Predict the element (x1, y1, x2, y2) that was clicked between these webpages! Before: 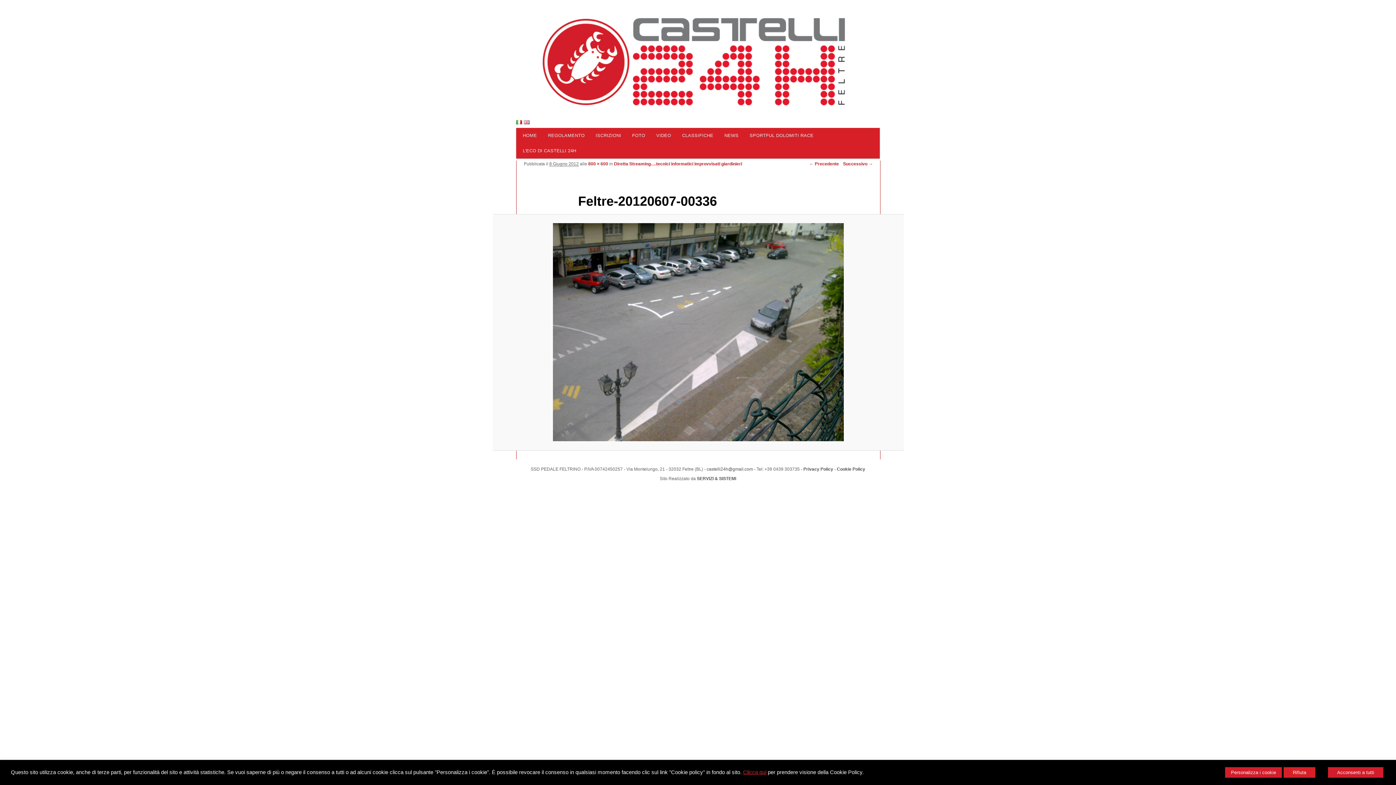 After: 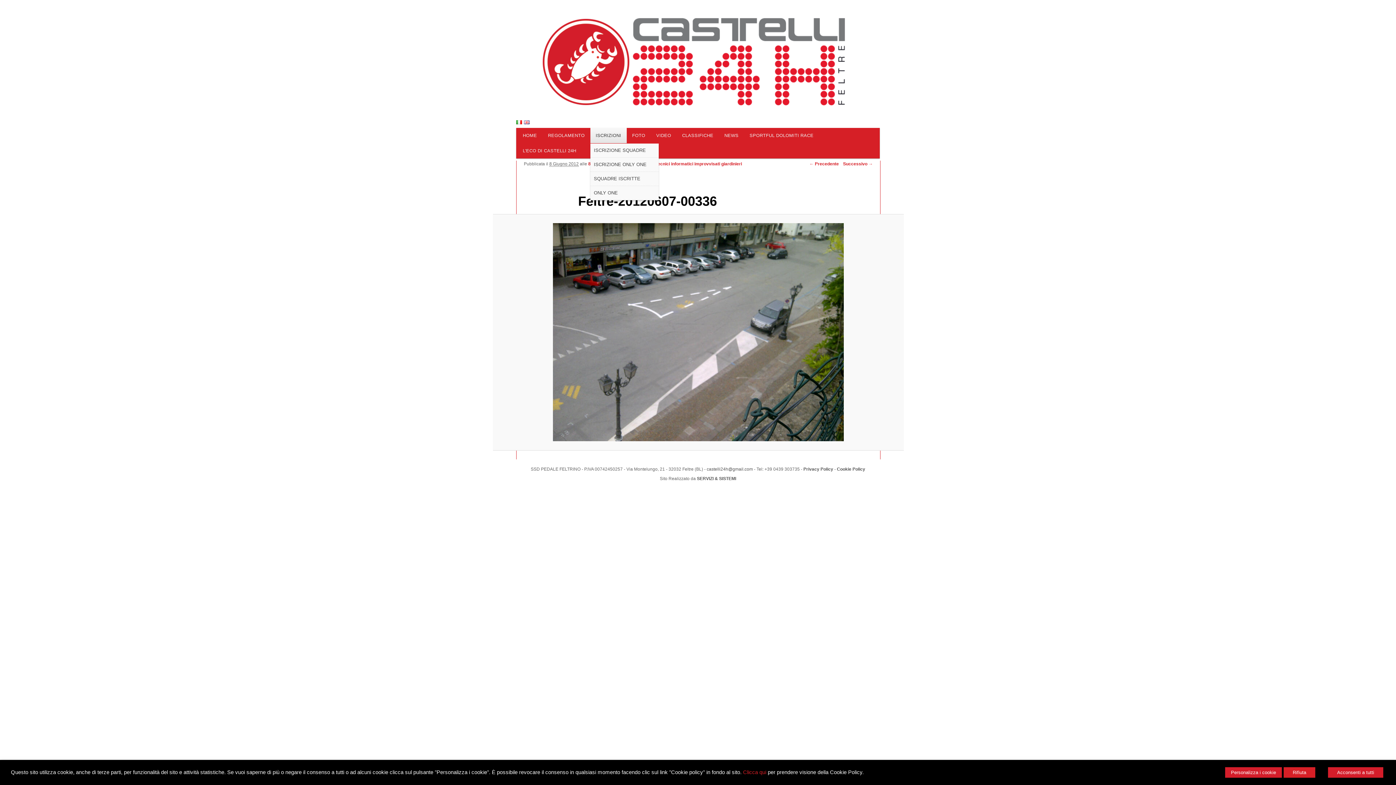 Action: bbox: (590, 128, 626, 143) label: ISCRIZIONI